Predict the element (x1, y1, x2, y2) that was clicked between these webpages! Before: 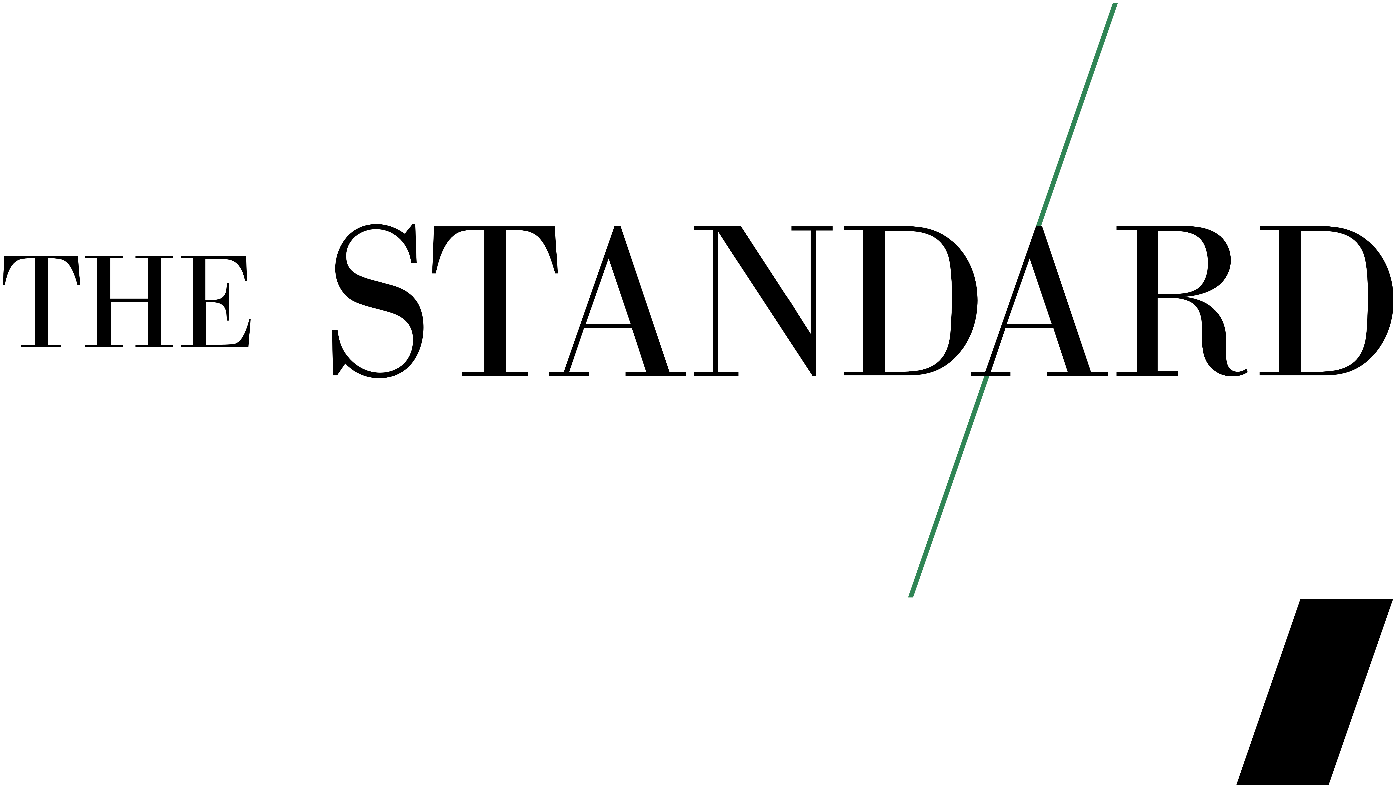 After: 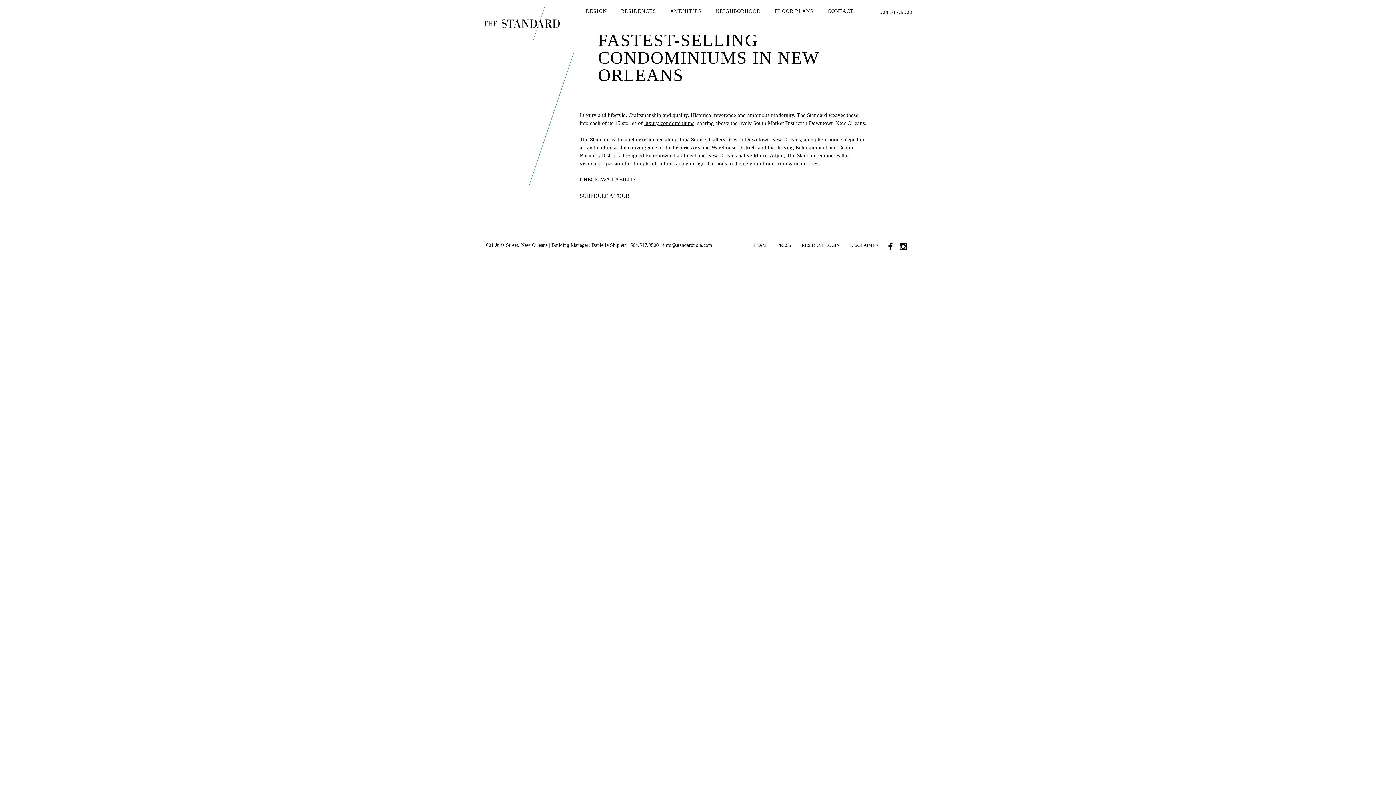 Action: label:   bbox: (2, 592, 1393, 598)